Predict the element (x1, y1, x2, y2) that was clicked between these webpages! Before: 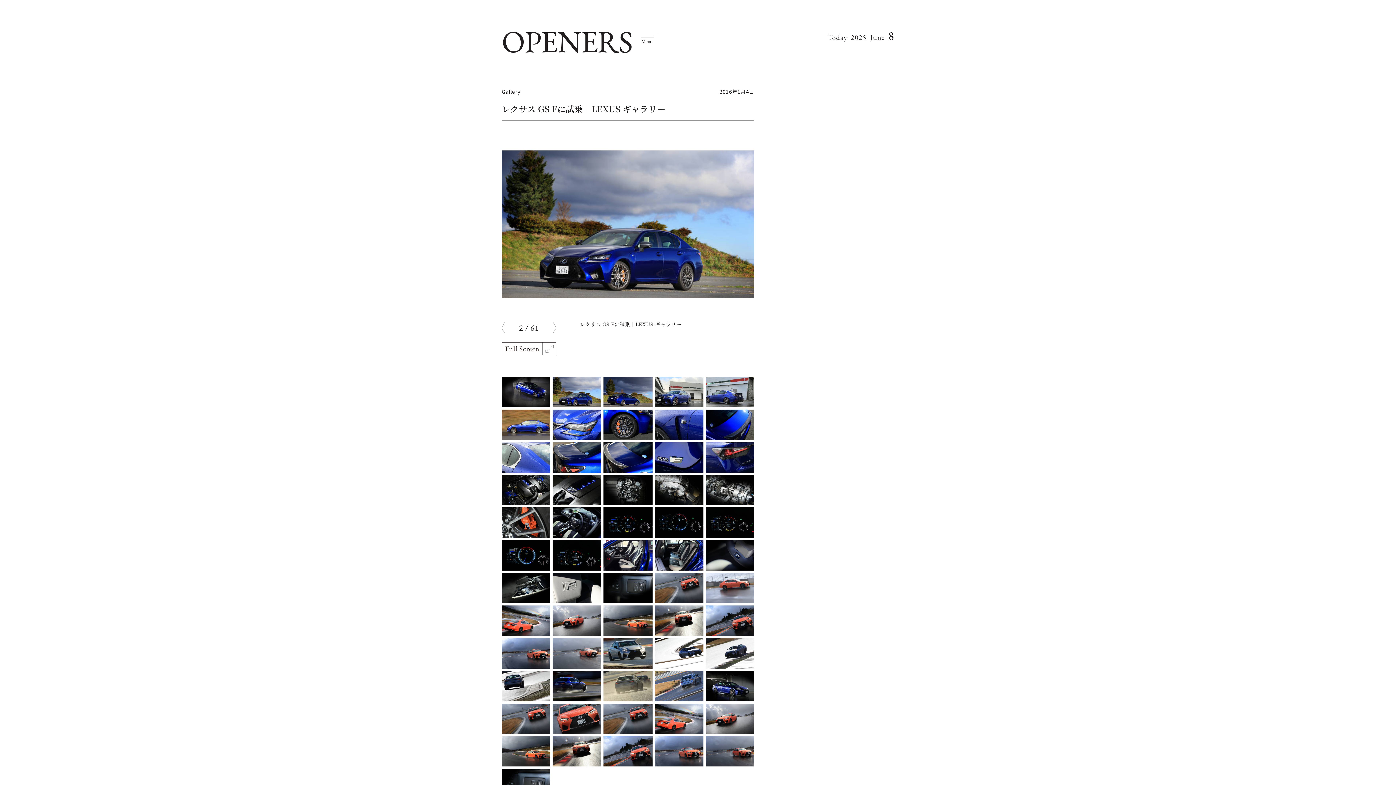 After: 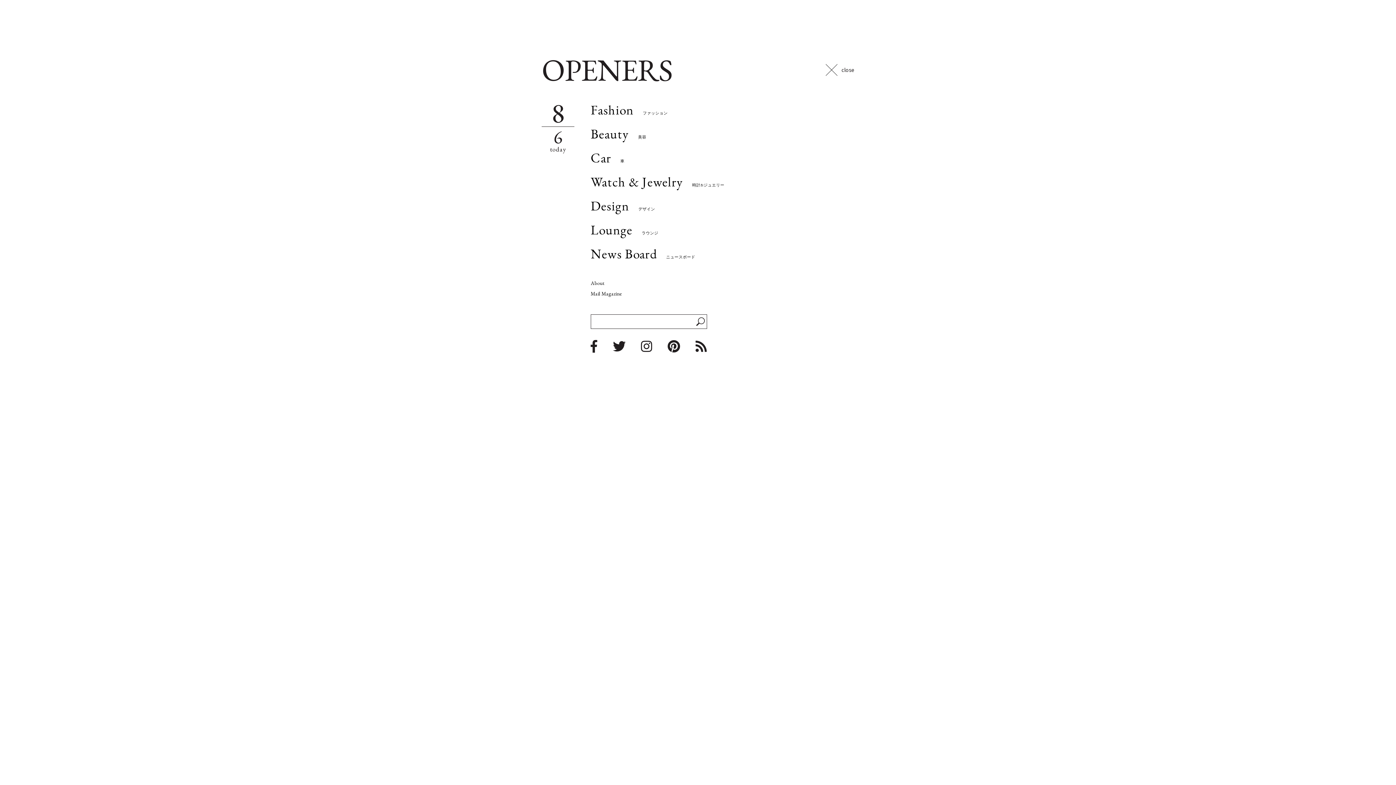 Action: label: Menu bbox: (641, 32, 657, 44)